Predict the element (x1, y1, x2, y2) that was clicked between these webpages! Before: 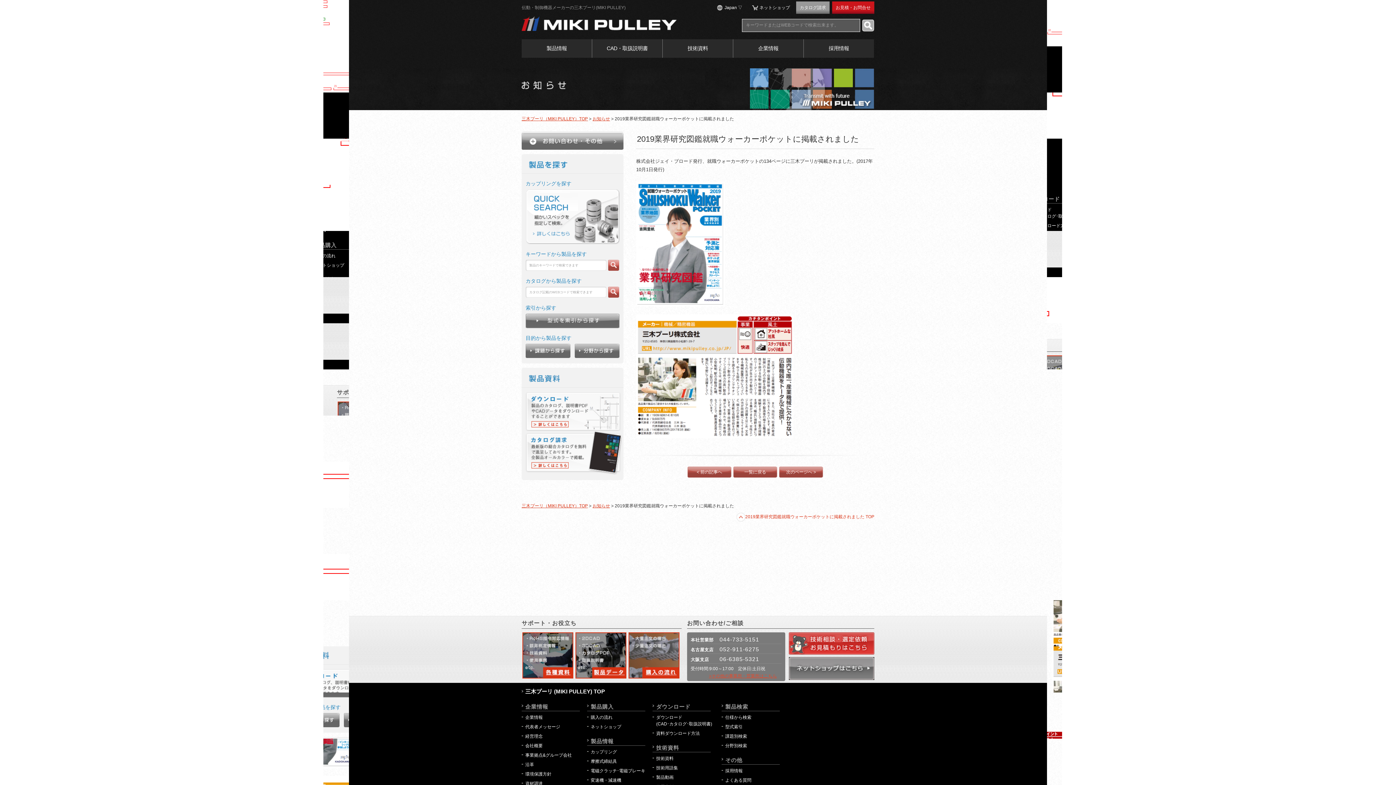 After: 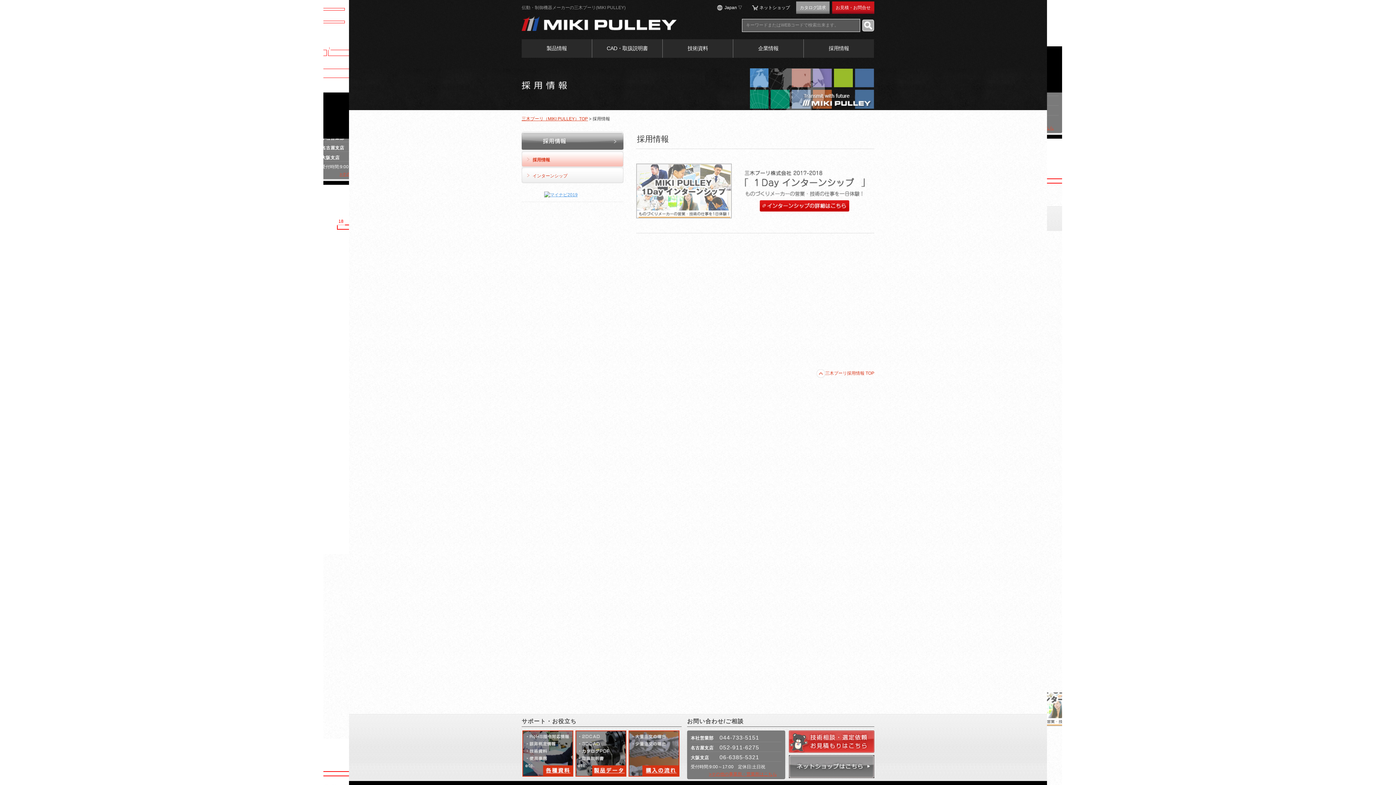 Action: bbox: (725, 768, 742, 773) label: 採用情報